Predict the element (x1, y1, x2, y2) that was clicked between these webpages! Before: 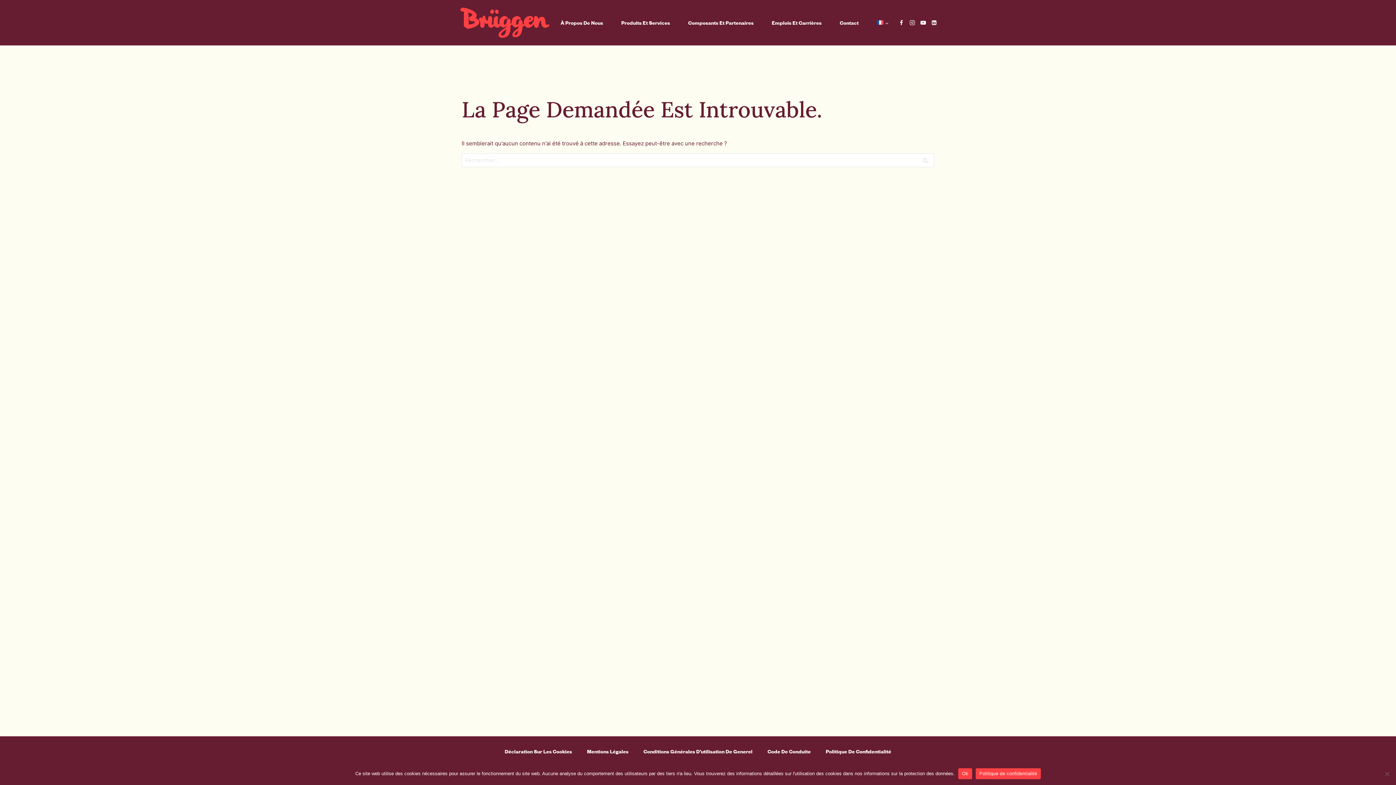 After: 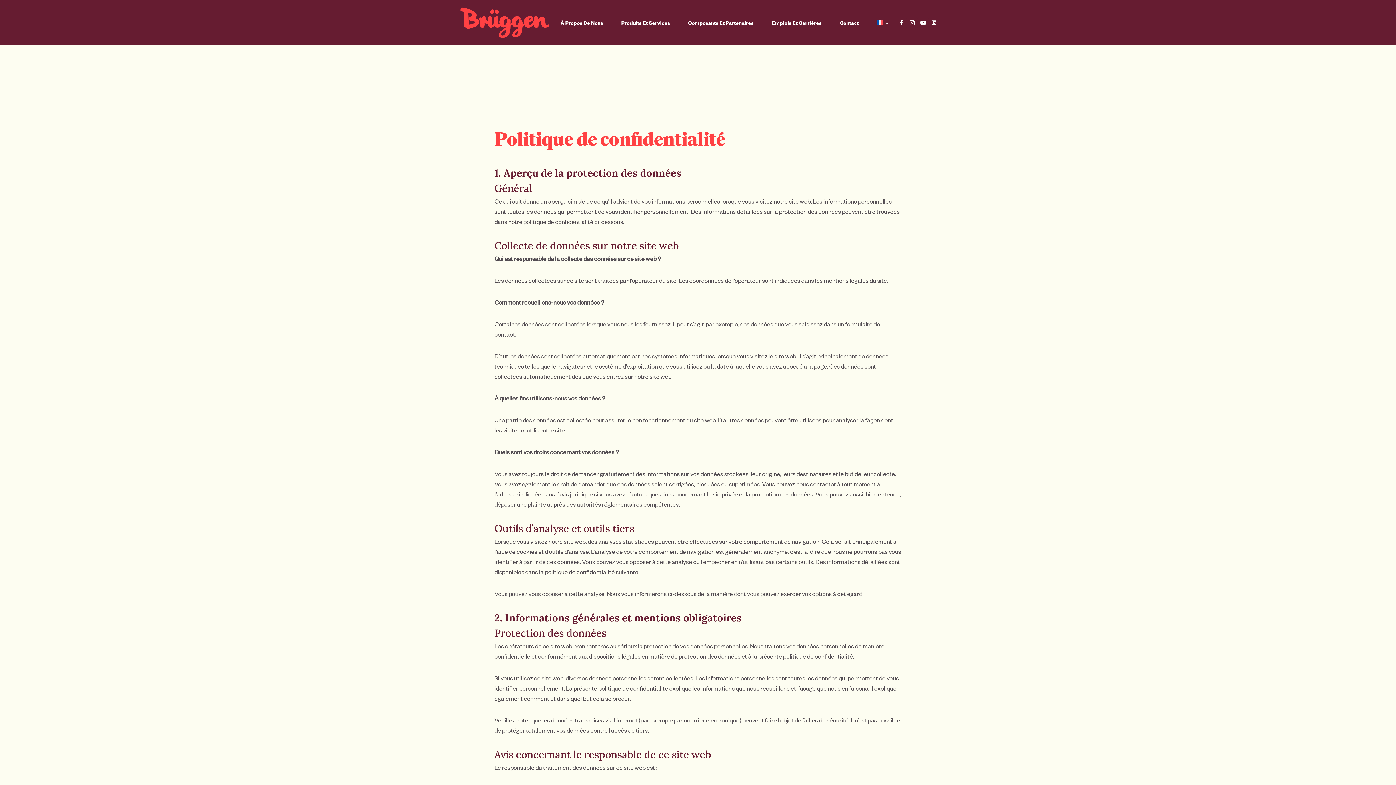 Action: bbox: (818, 745, 898, 757) label: Politique De Confidentialité